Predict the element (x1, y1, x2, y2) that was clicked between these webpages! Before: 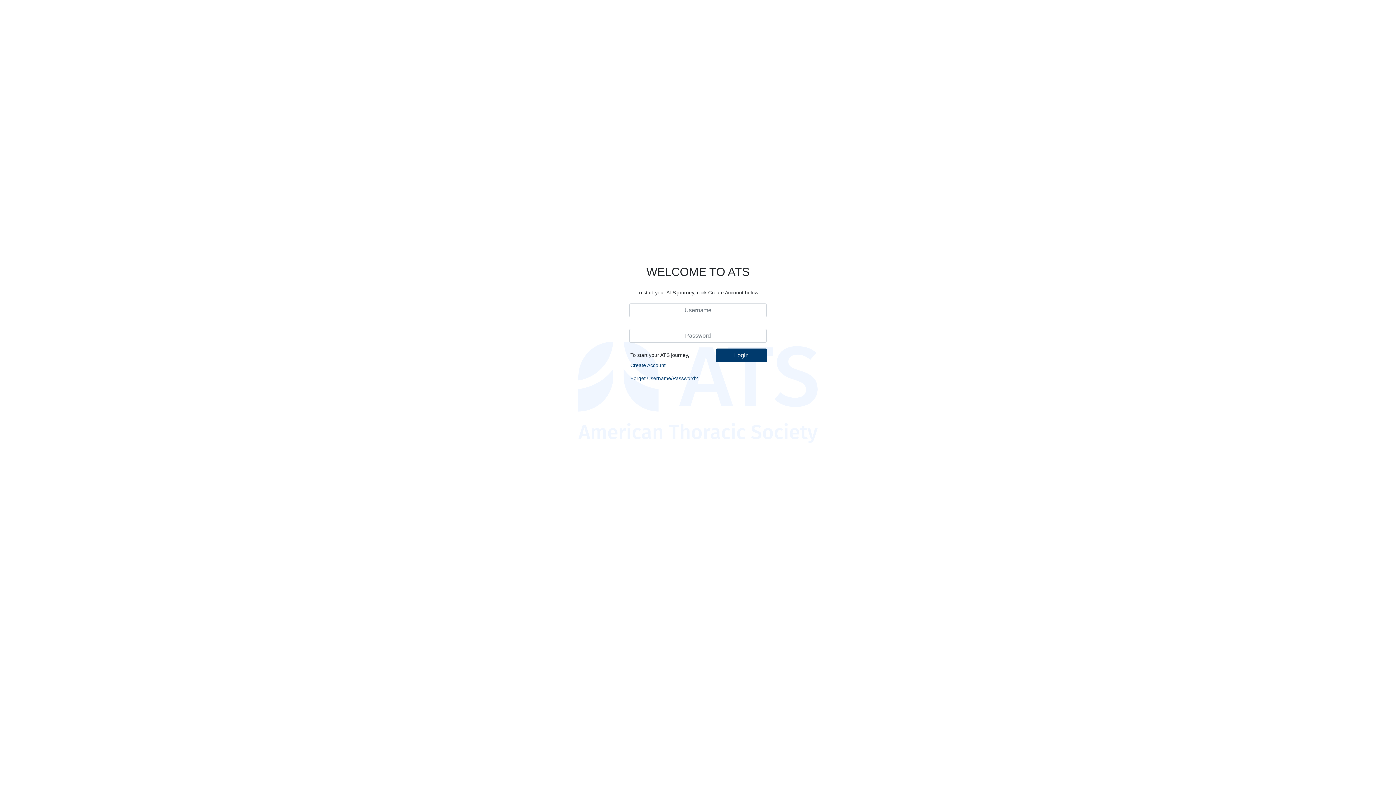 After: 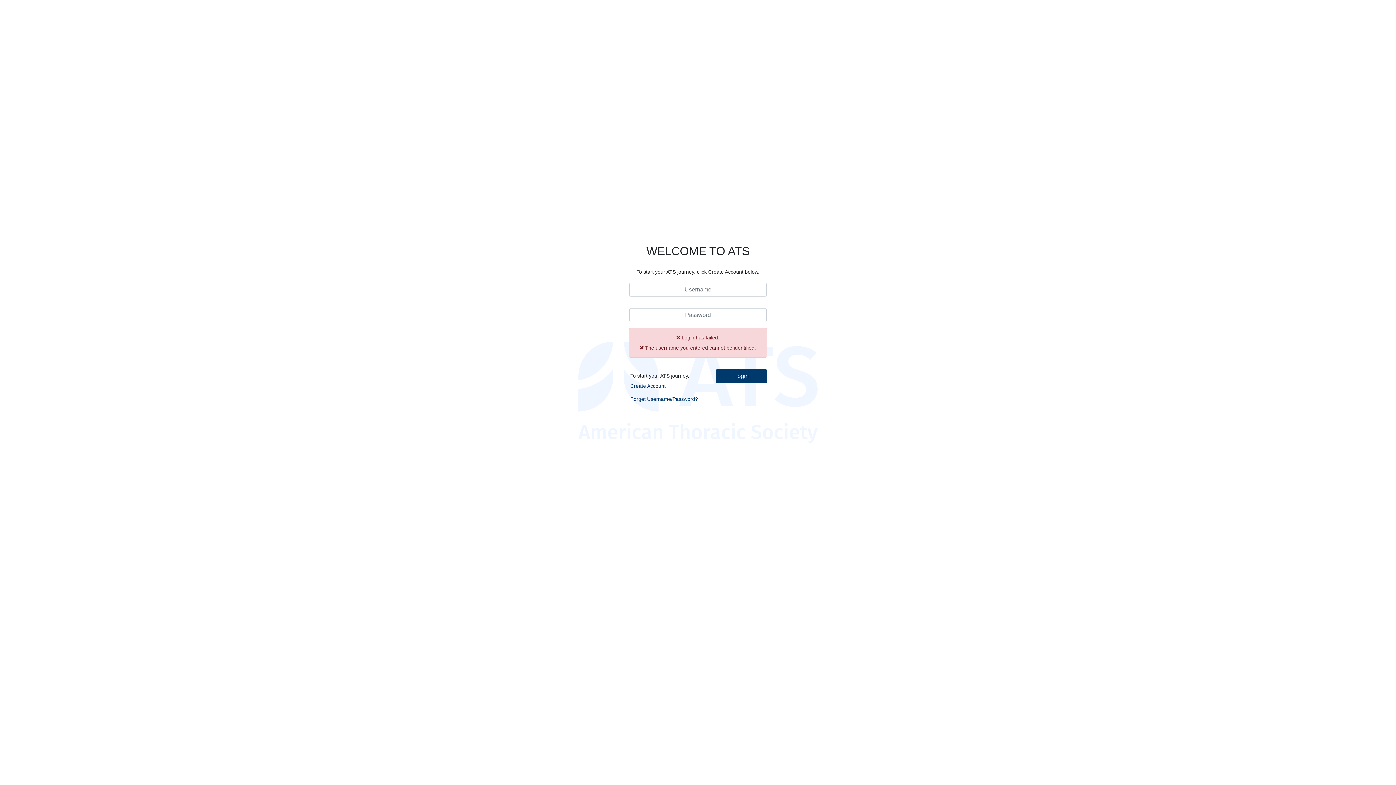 Action: label: Login bbox: (716, 348, 767, 362)